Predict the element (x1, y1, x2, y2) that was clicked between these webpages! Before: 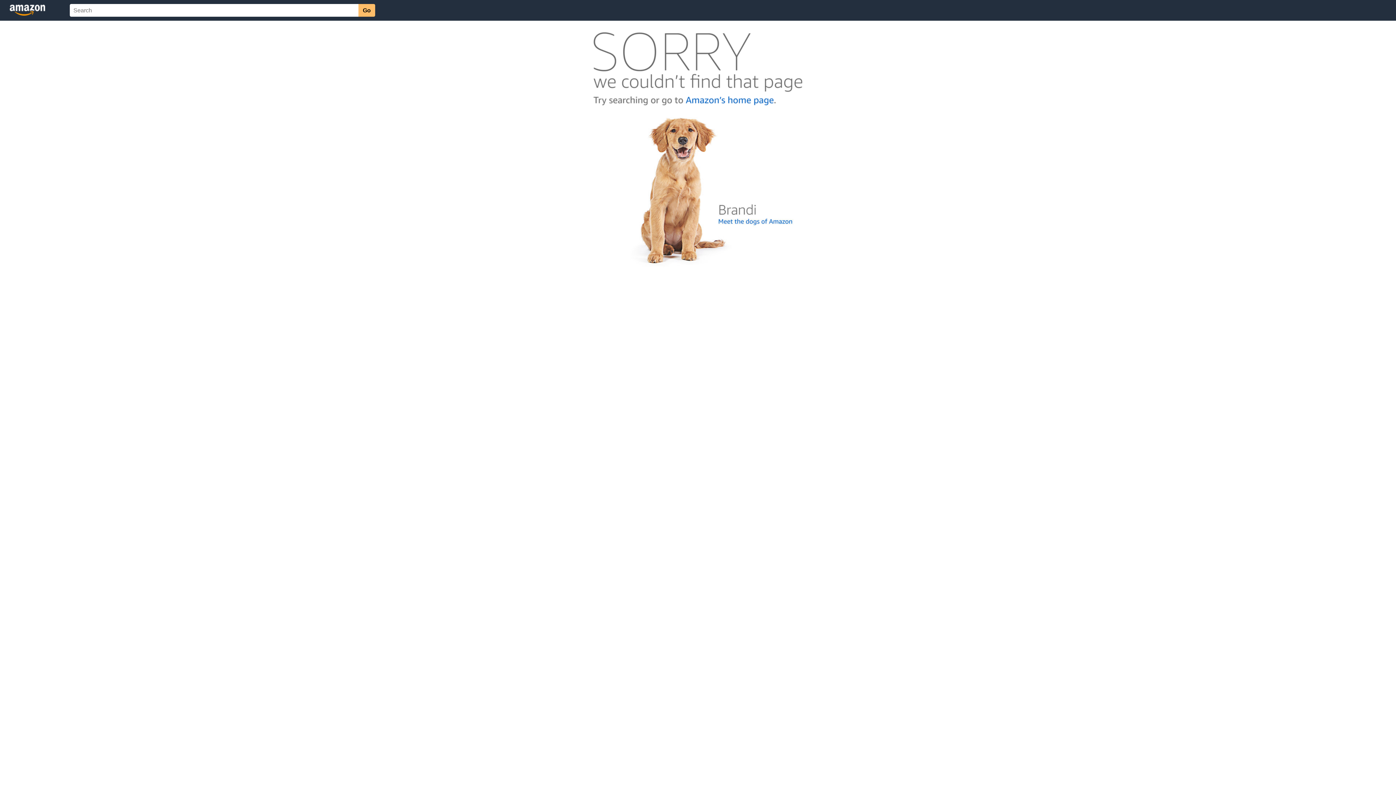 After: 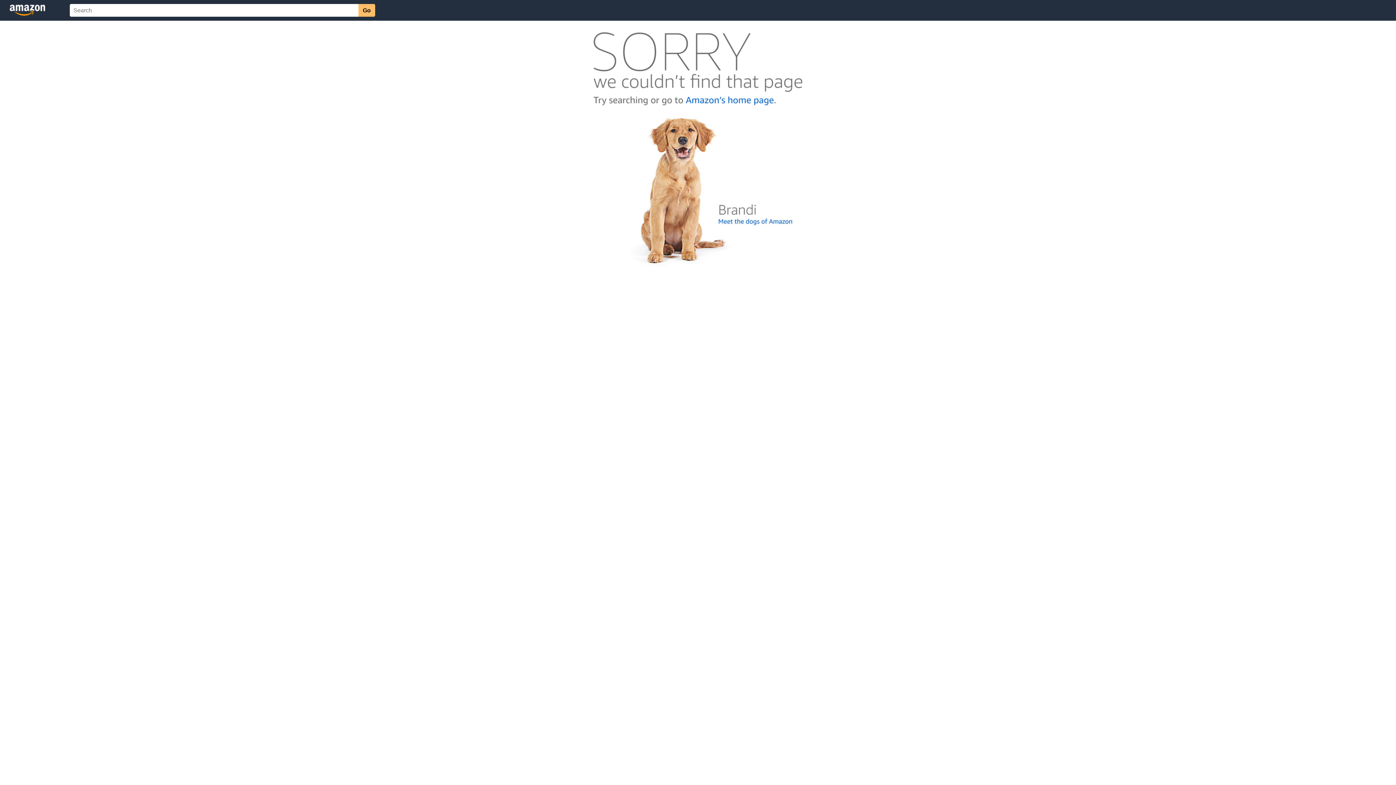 Action: bbox: (592, 262, 803, 268)